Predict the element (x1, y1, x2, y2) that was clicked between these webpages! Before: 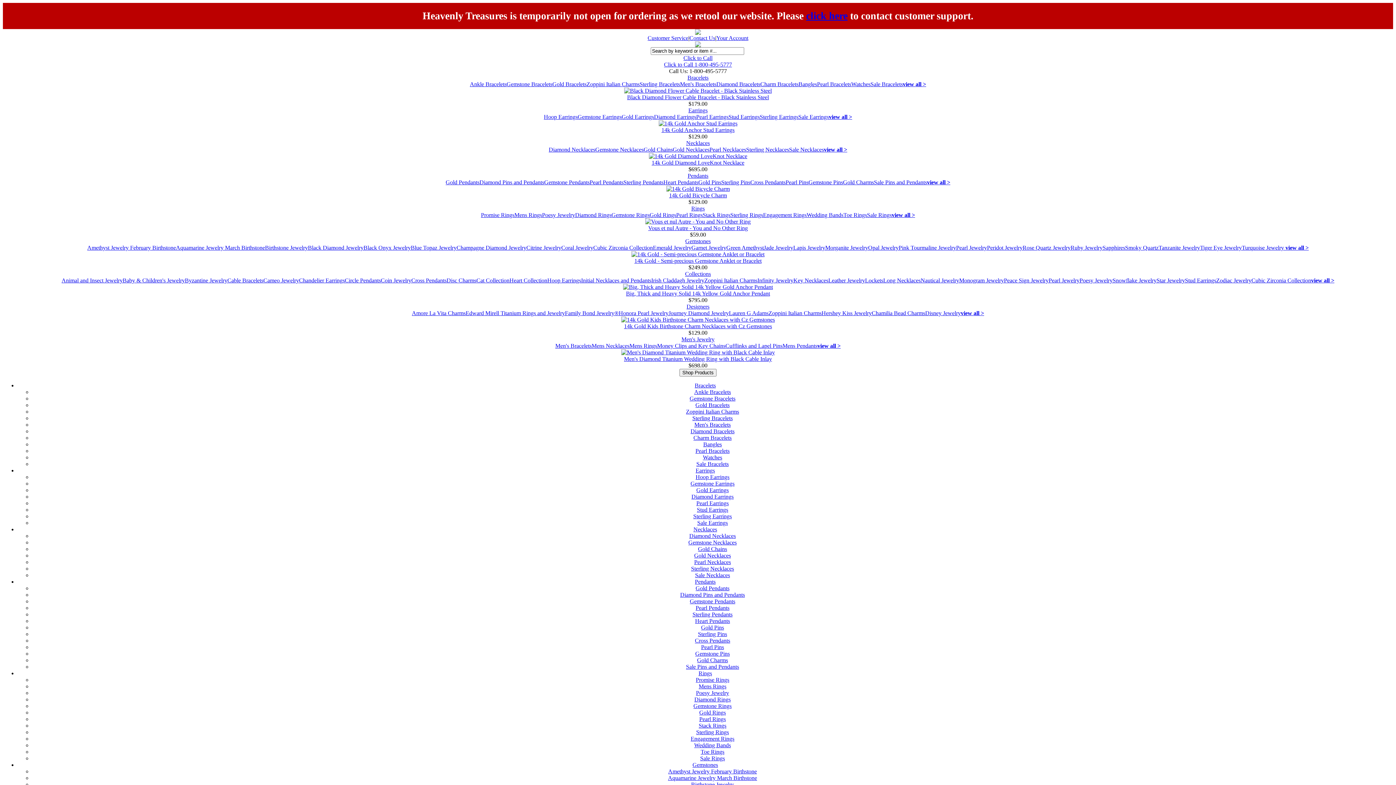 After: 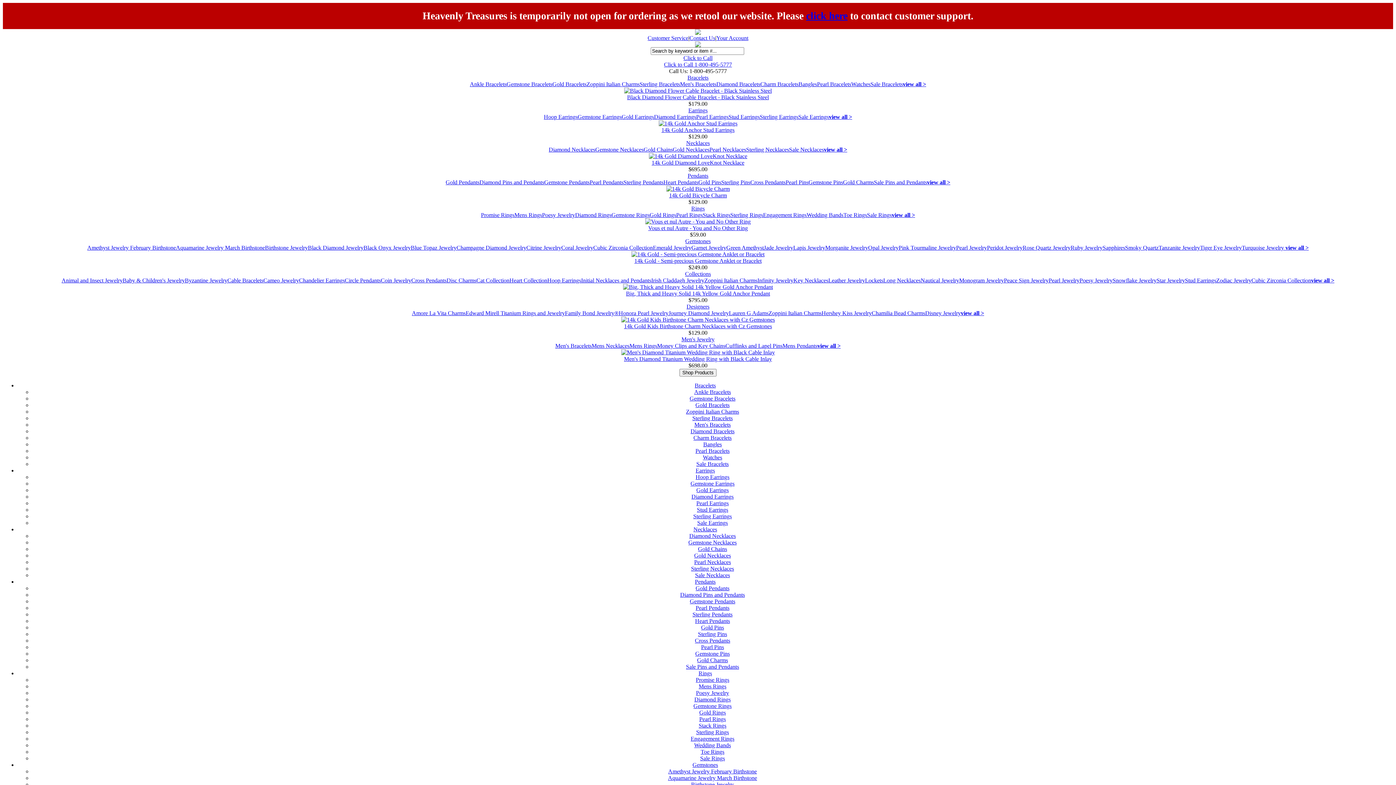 Action: label: Wedding Bands bbox: (694, 742, 731, 748)